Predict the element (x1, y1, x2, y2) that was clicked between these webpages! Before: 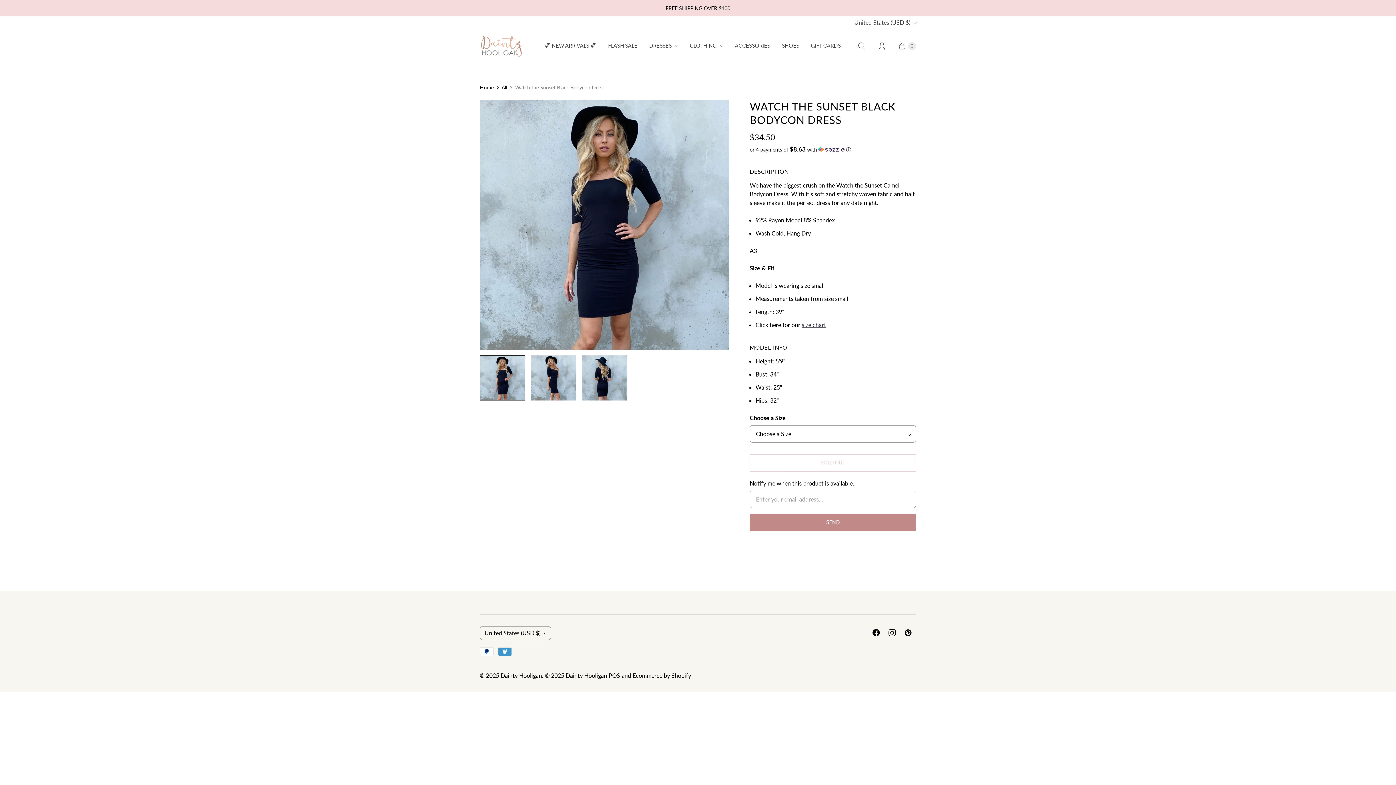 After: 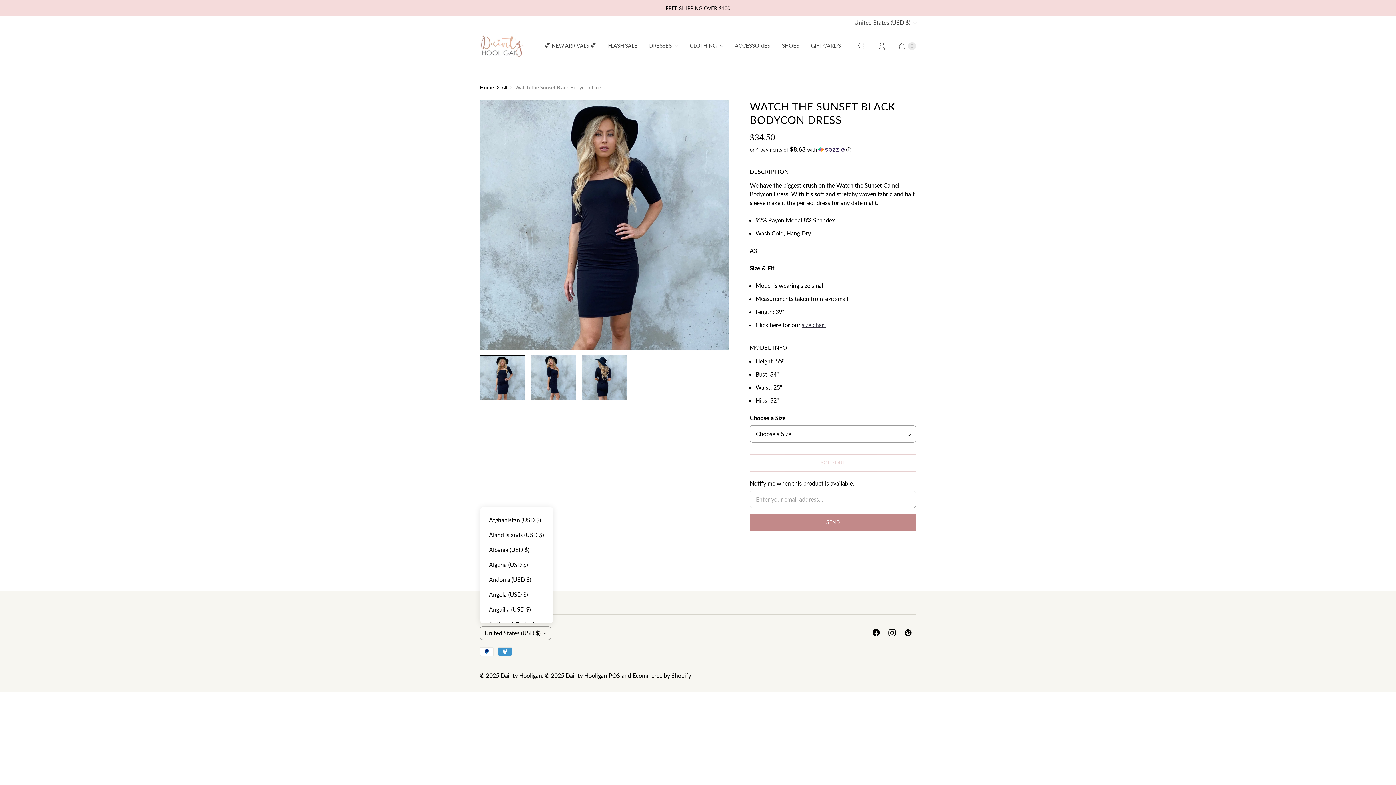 Action: bbox: (480, 627, 550, 640) label: United States (USD $)